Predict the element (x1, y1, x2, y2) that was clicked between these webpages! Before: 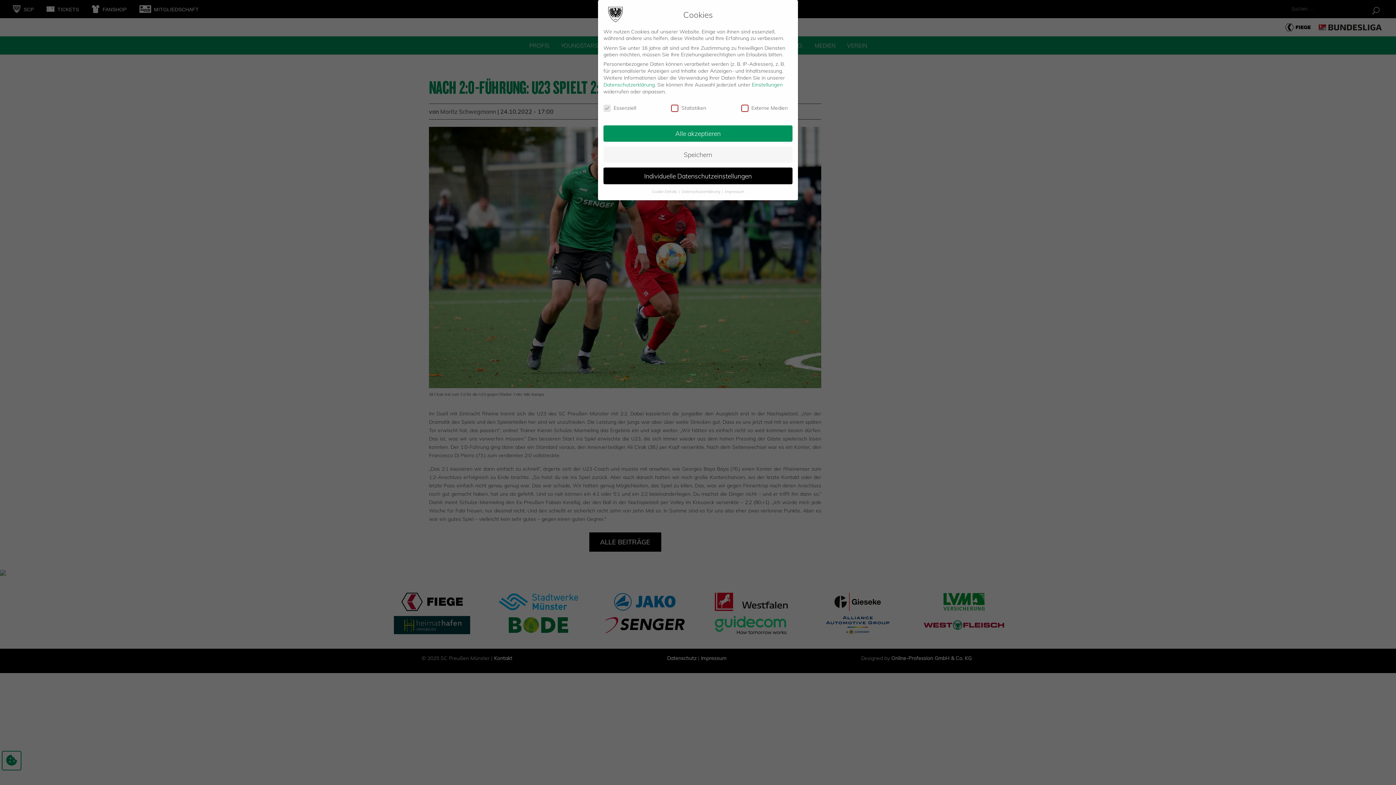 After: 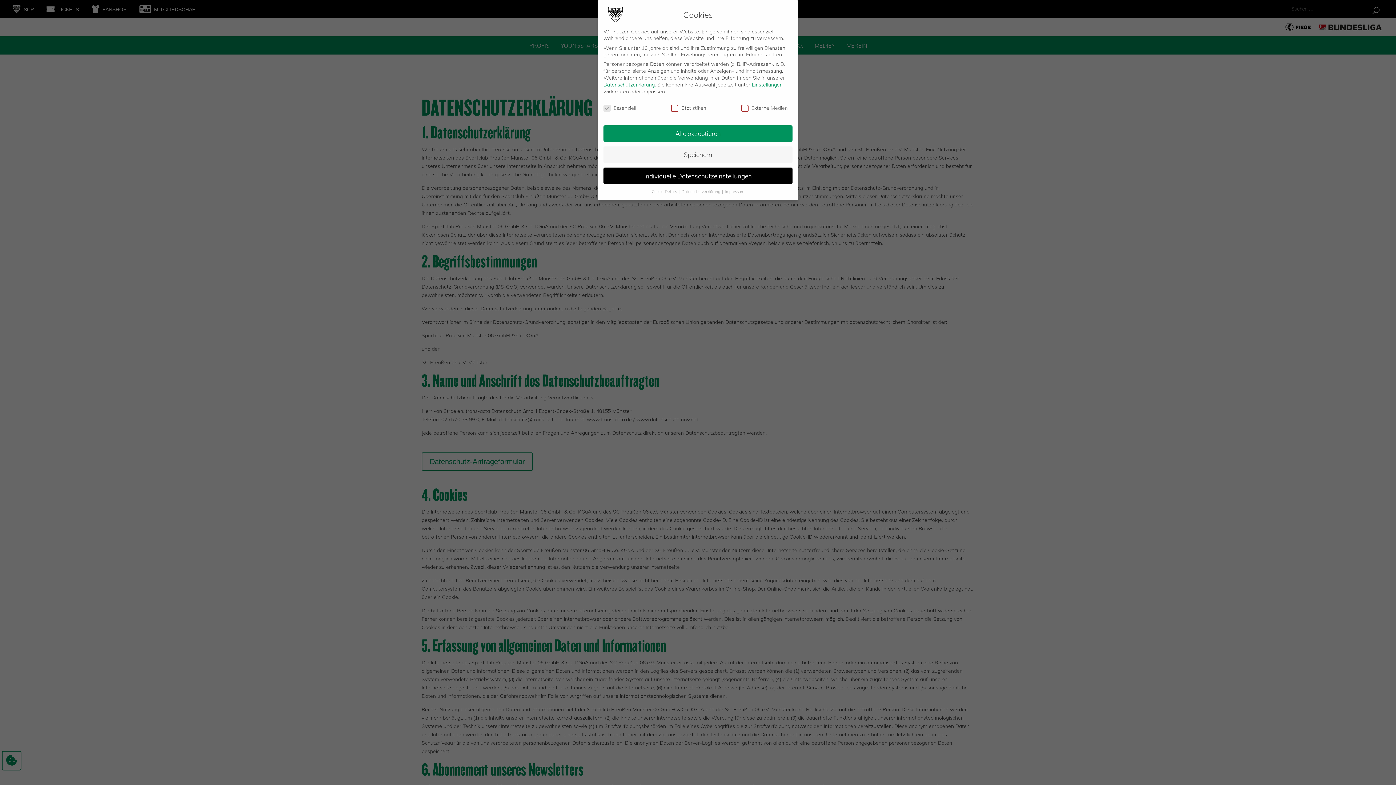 Action: label: Datenschutzerklärung  bbox: (681, 189, 721, 194)